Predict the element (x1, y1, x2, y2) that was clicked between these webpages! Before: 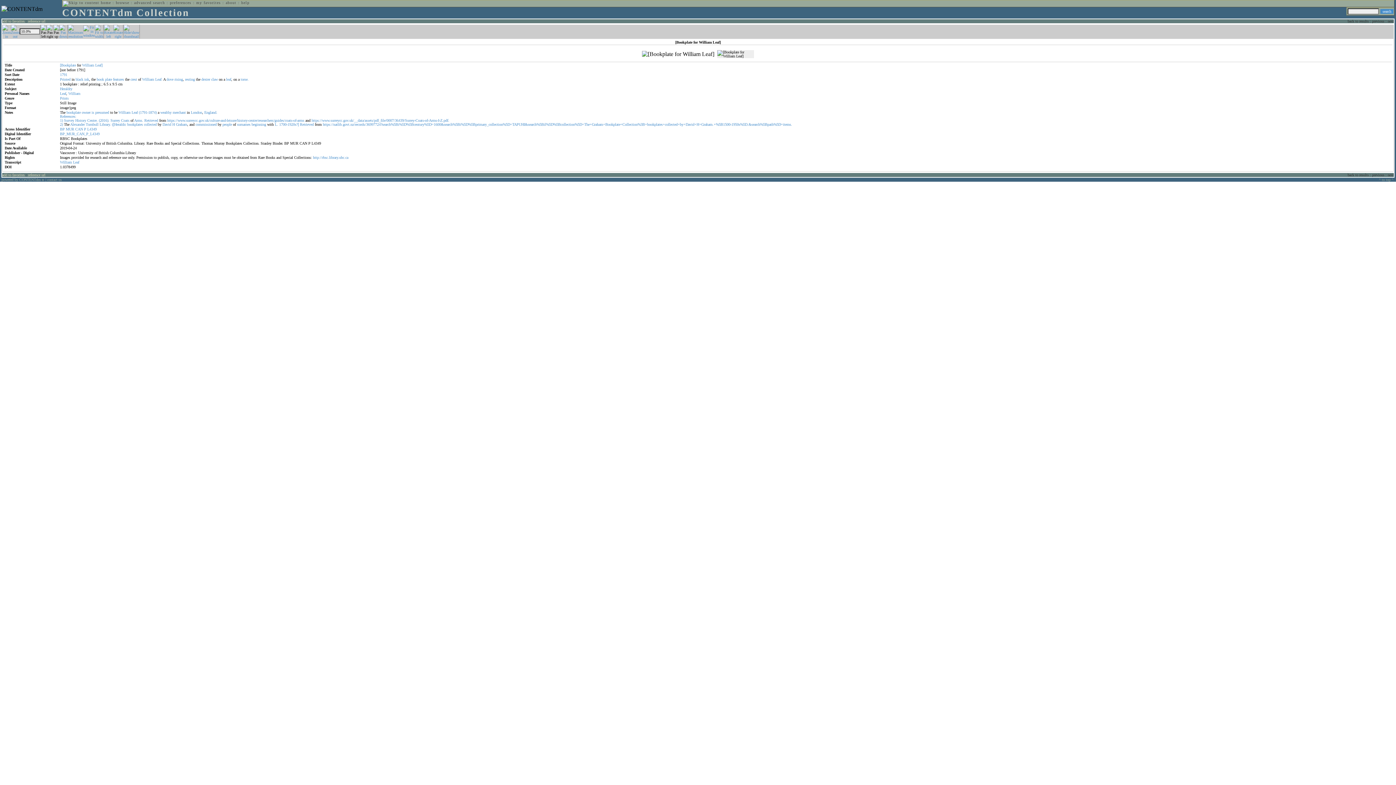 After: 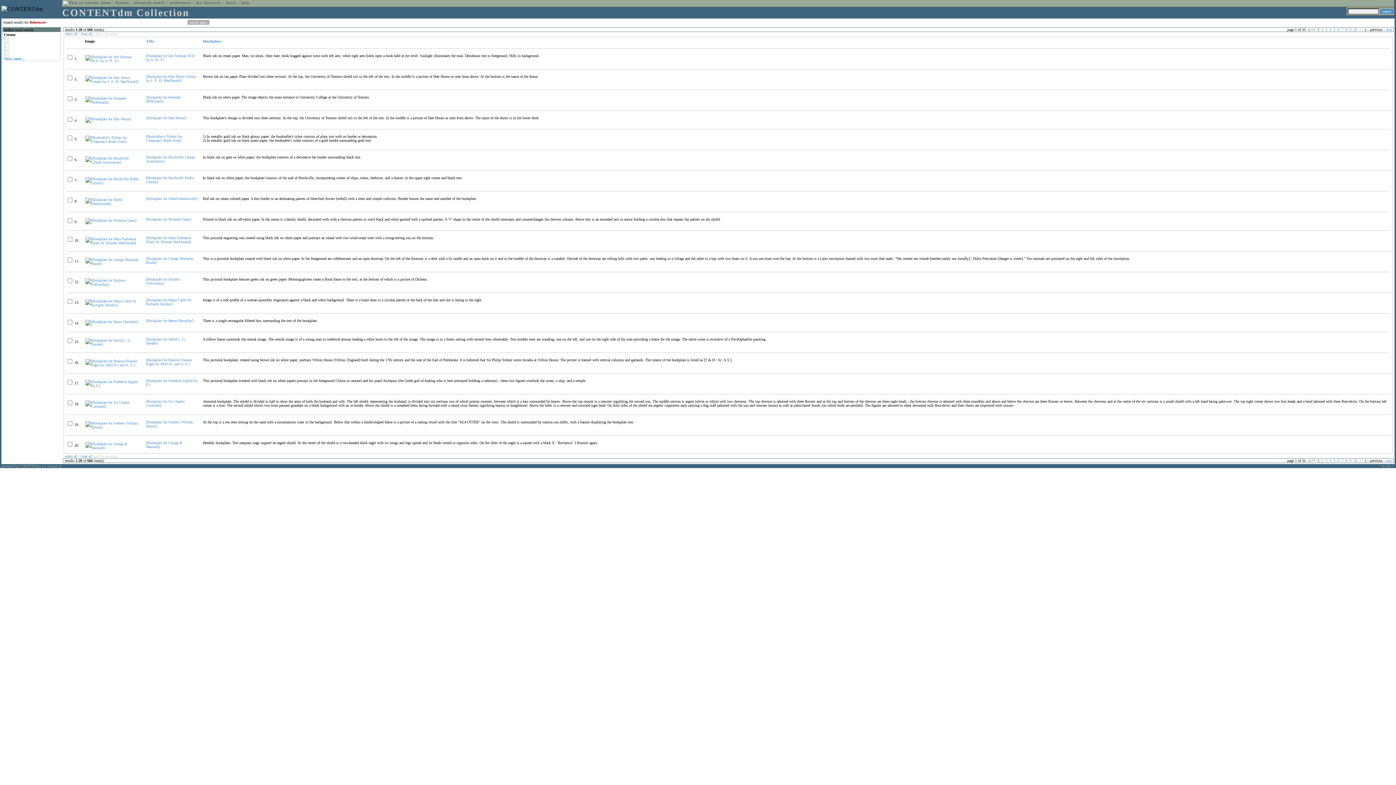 Action: label: References: bbox: (60, 114, 76, 118)